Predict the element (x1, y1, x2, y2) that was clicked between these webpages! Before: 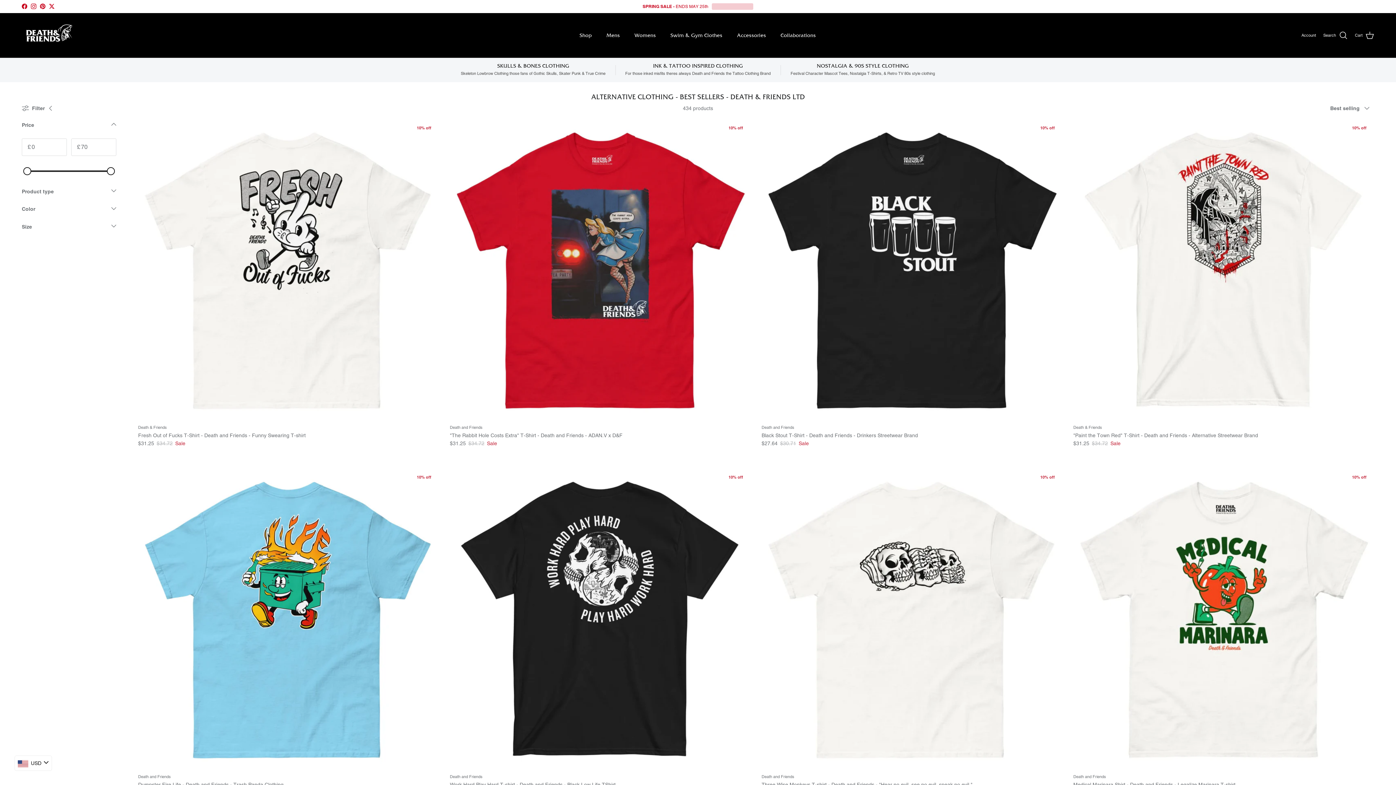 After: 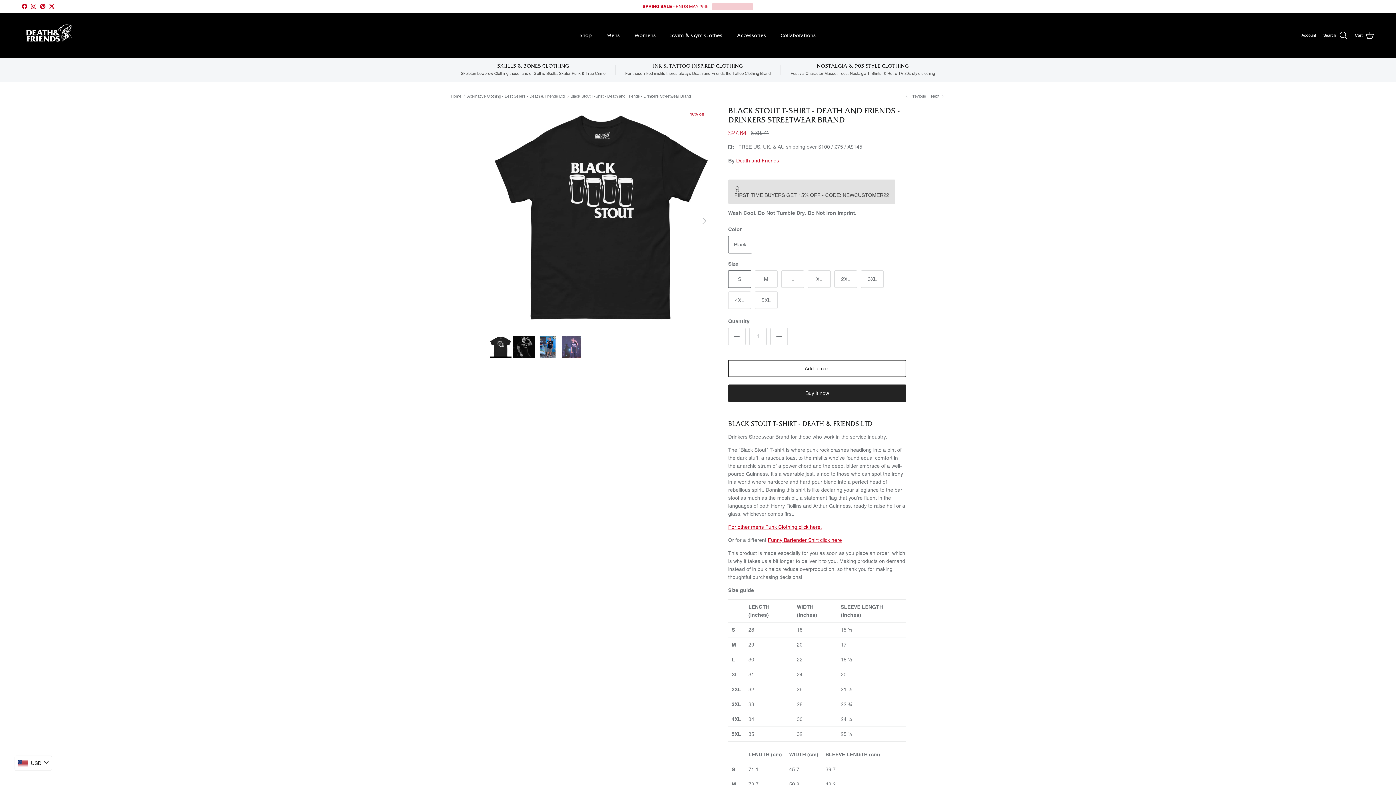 Action: bbox: (761, 120, 1062, 421) label: 10% off